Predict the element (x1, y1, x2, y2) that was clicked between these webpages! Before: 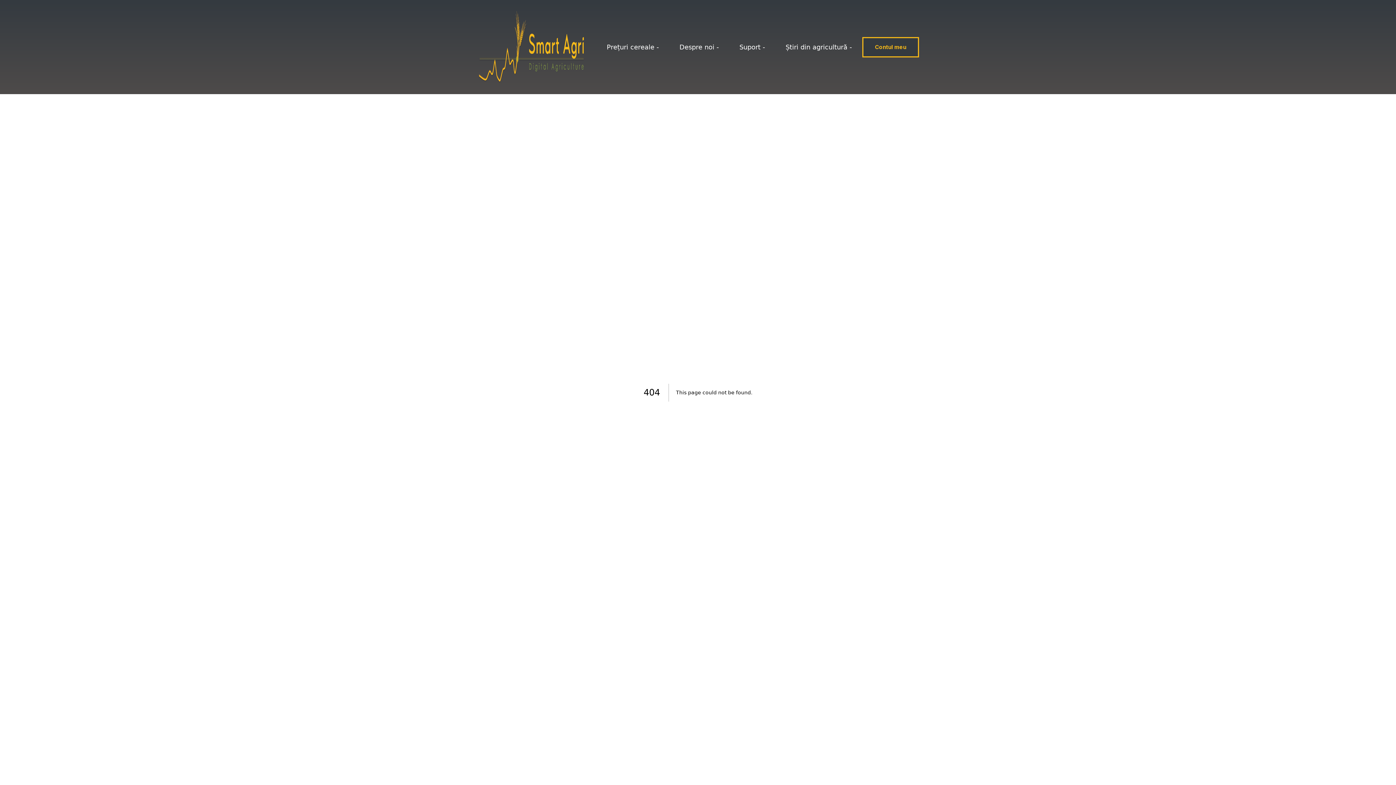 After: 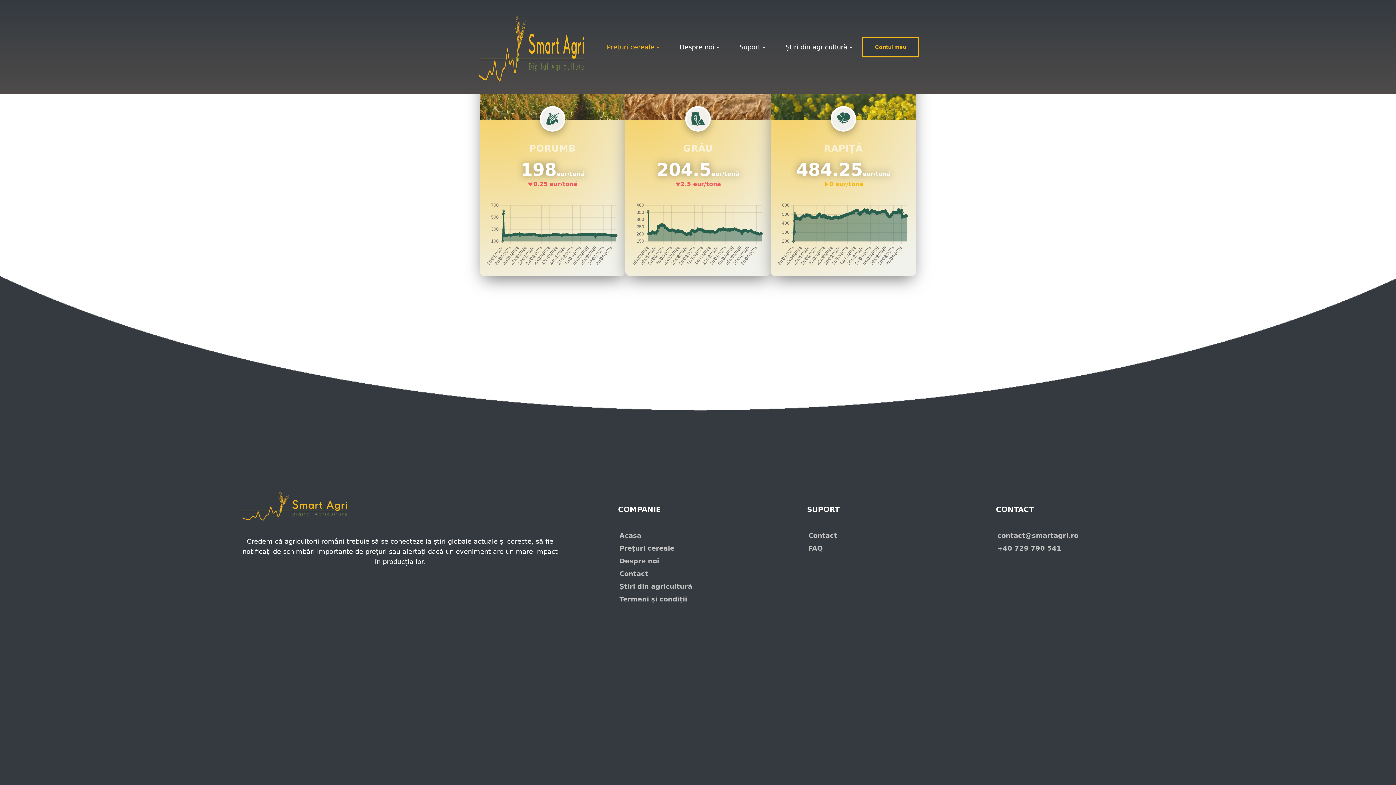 Action: bbox: (606, 43, 659, 50) label: Prețuri cereale -